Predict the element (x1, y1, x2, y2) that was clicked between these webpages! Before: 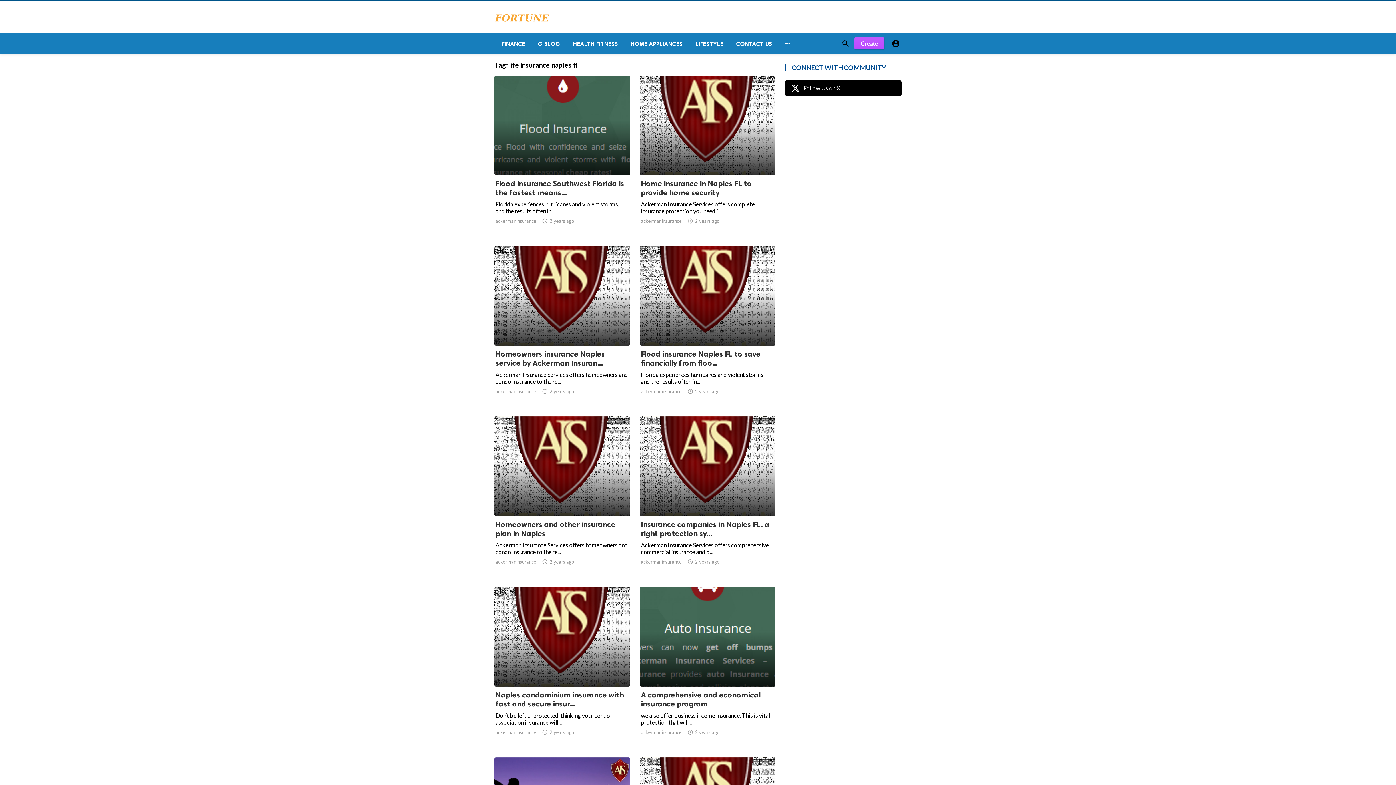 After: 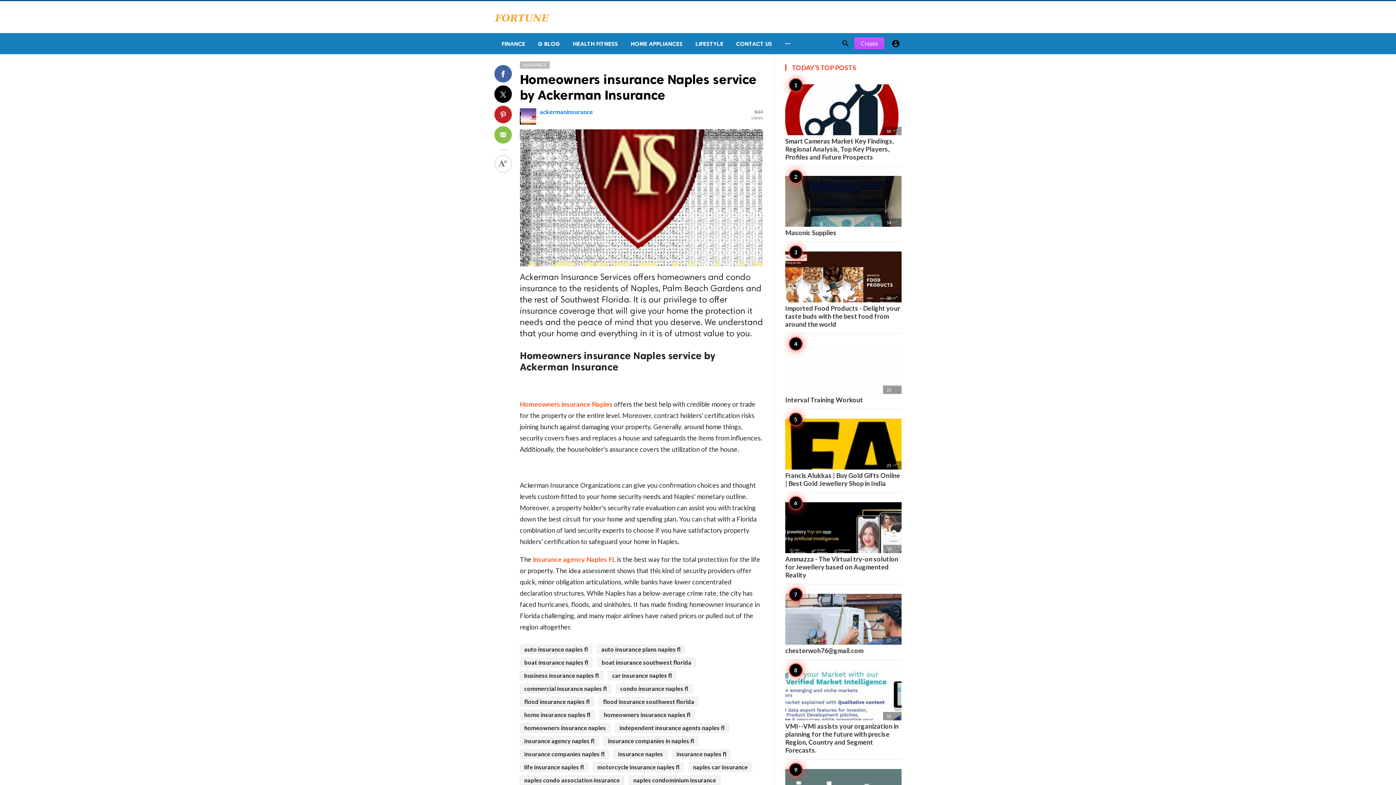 Action: bbox: (494, 246, 630, 407)